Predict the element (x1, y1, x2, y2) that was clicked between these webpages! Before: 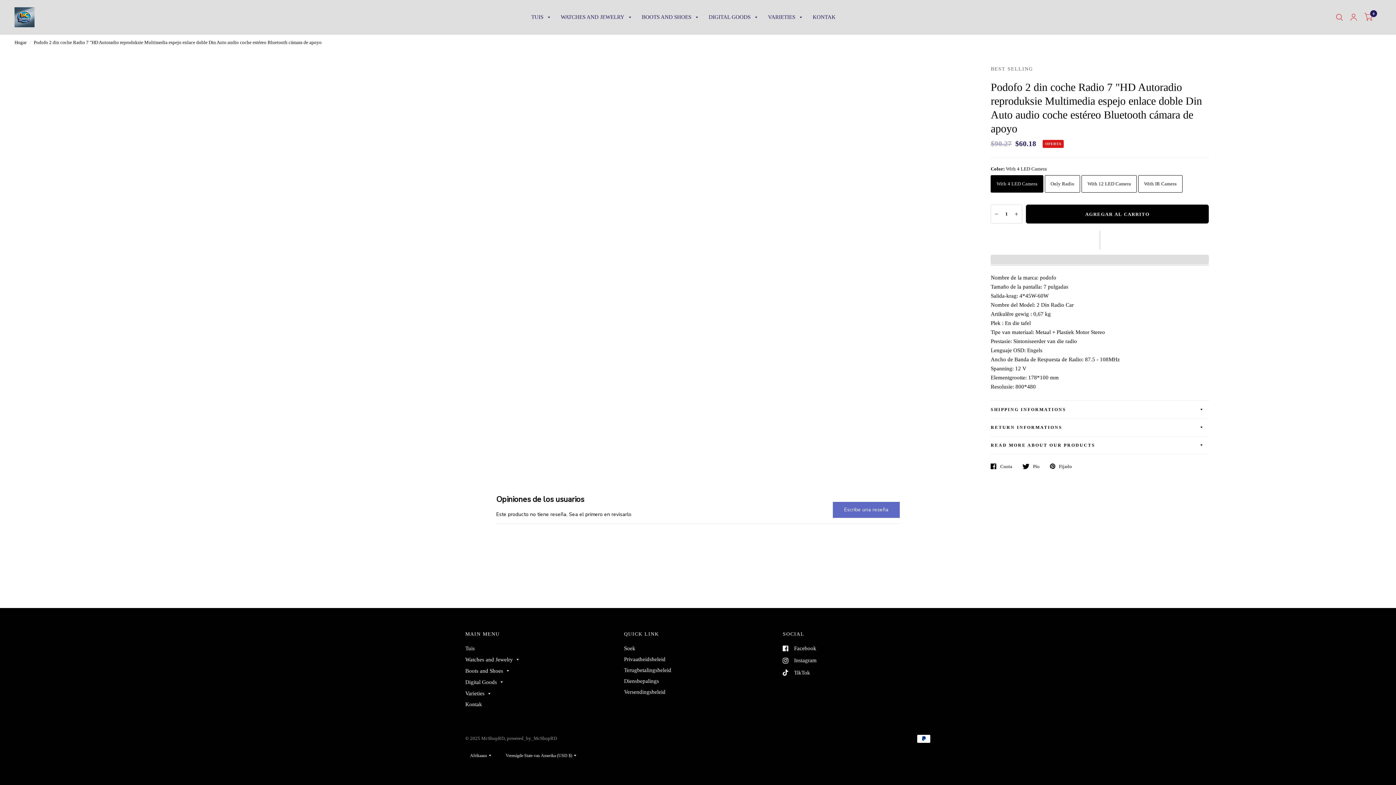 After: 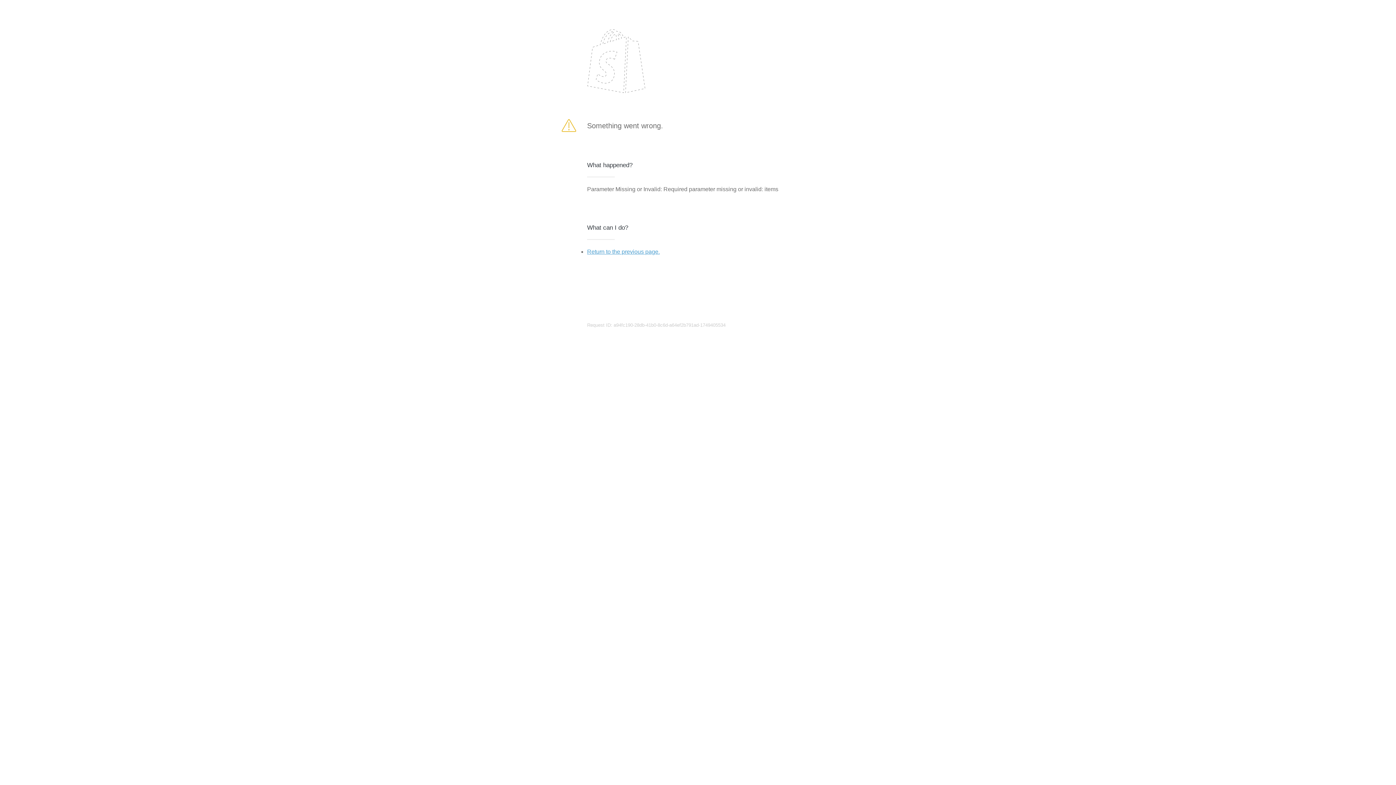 Action: label: AGREGAR AL CARRITO bbox: (1026, 204, 1209, 223)